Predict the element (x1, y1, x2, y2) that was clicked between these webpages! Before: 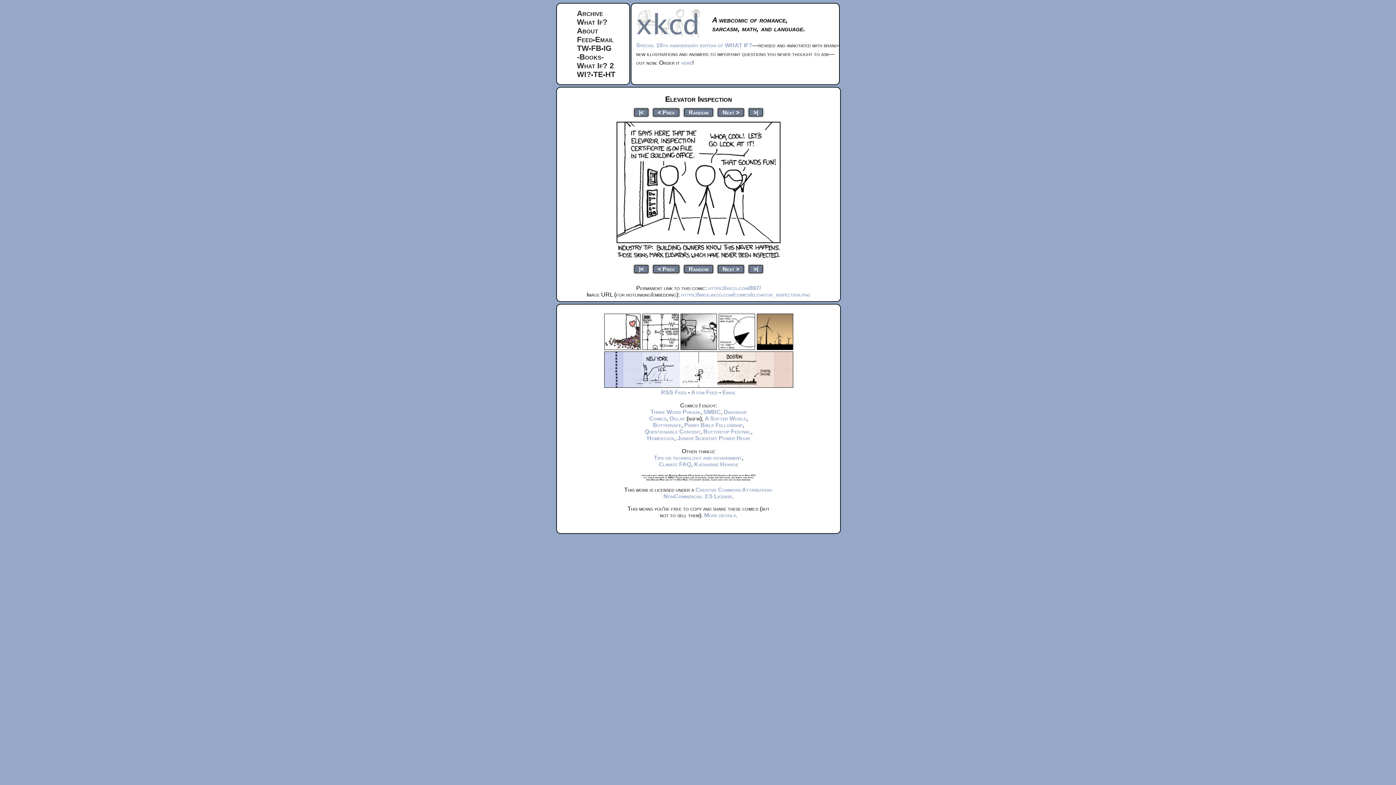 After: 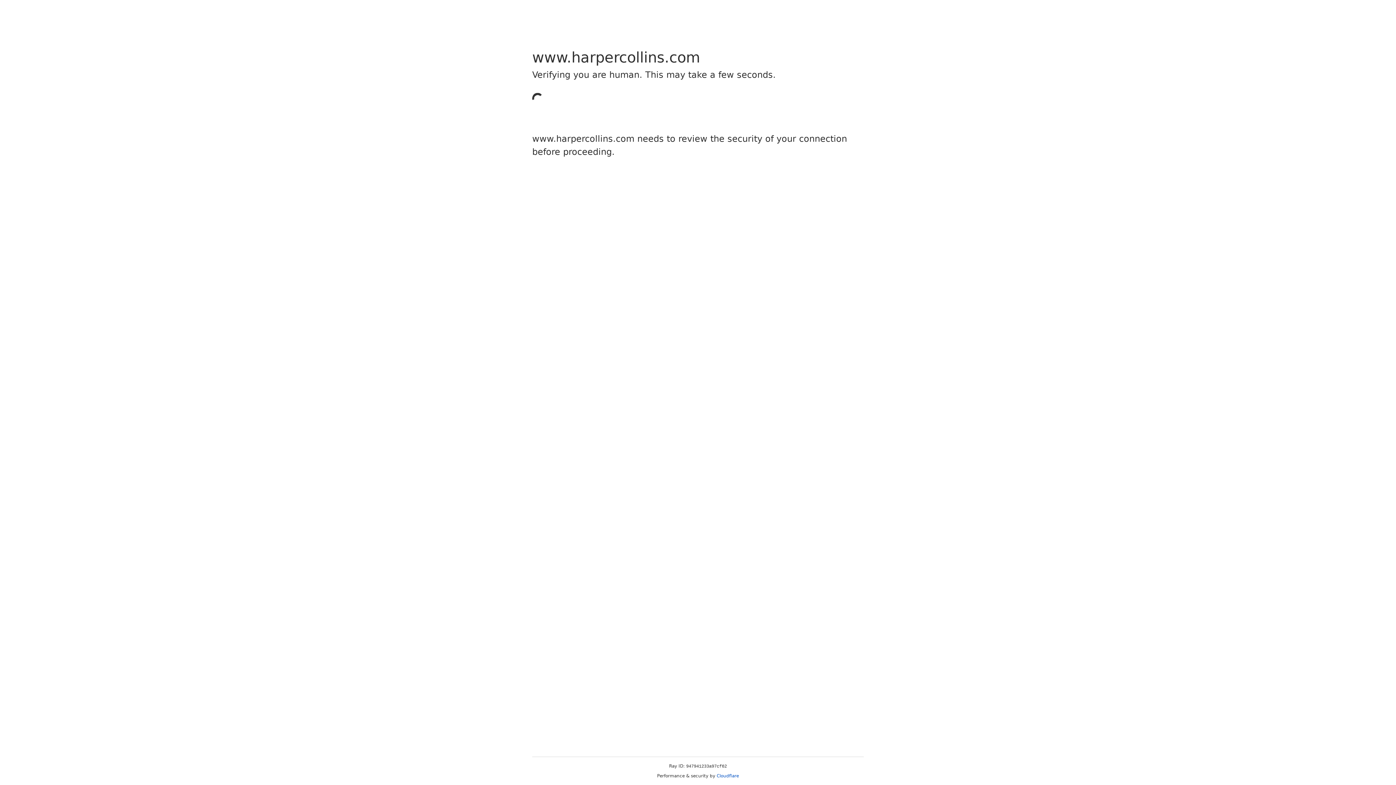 Action: bbox: (681, 59, 692, 65) label: here